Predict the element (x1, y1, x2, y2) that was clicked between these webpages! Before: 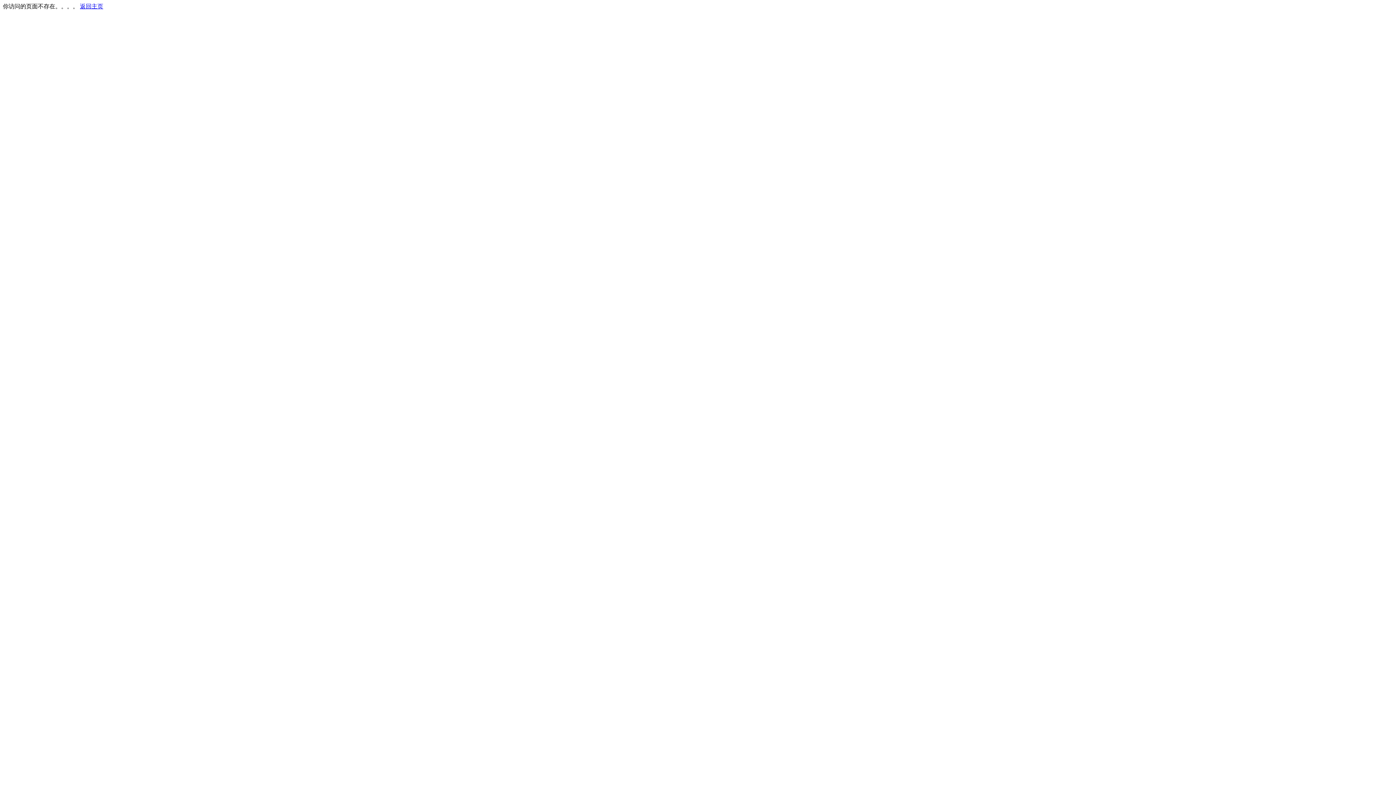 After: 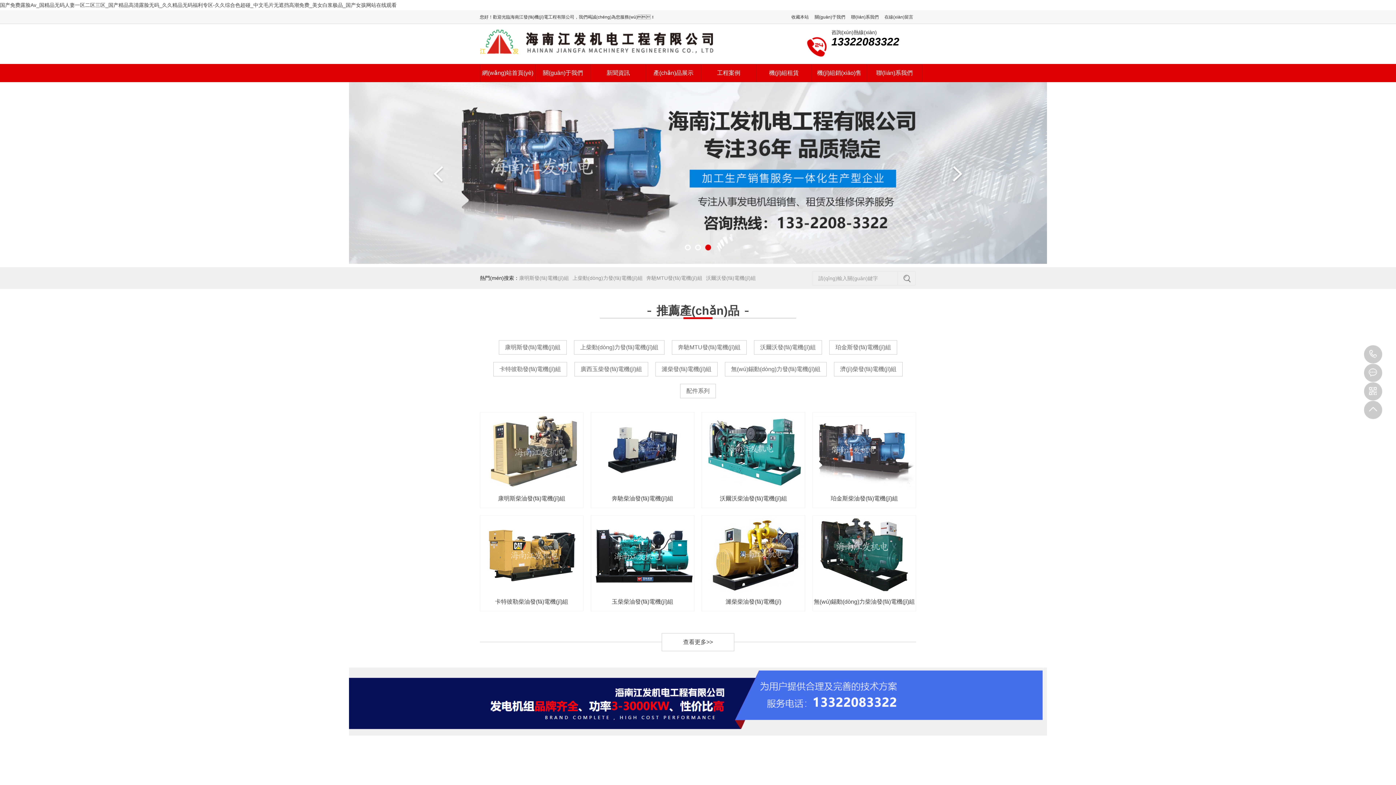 Action: label: 返回主页 bbox: (80, 3, 103, 9)